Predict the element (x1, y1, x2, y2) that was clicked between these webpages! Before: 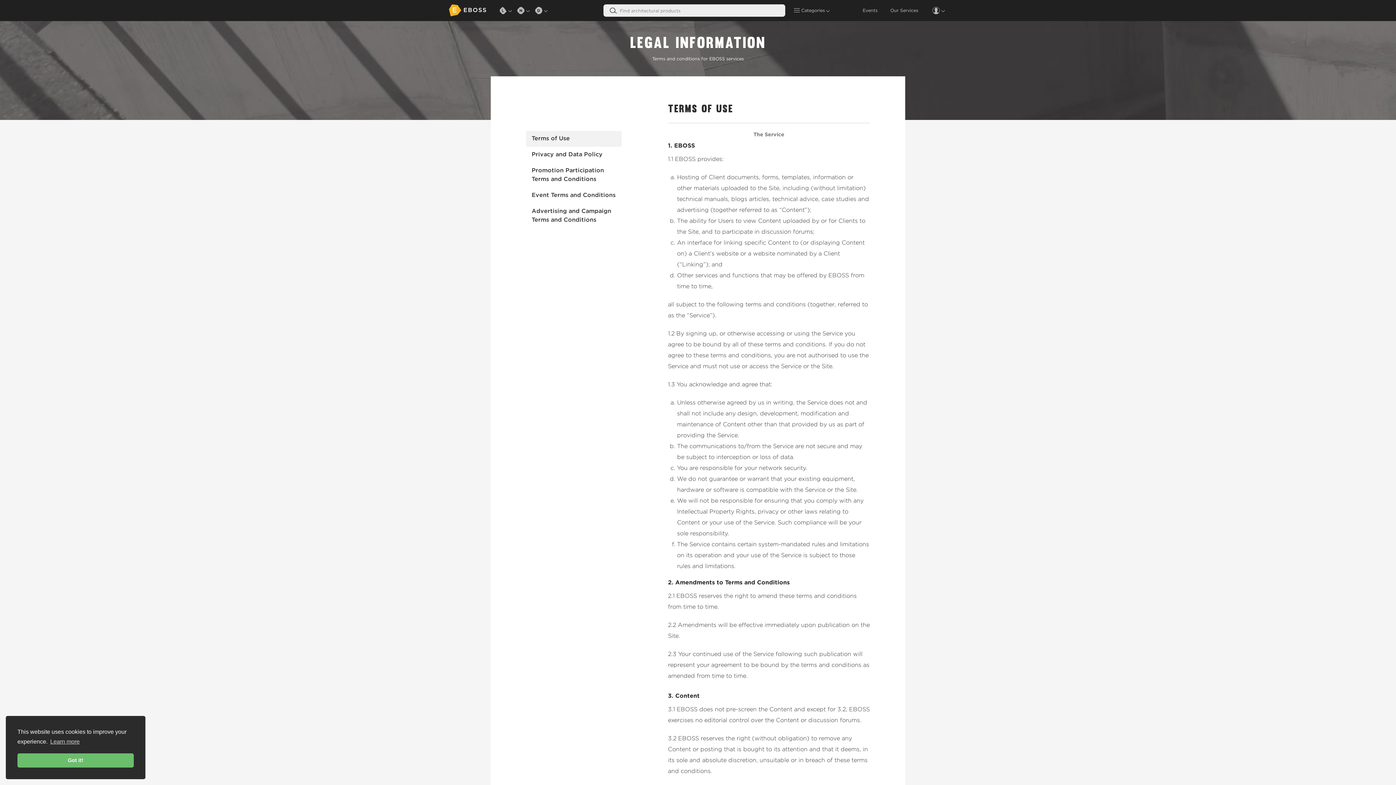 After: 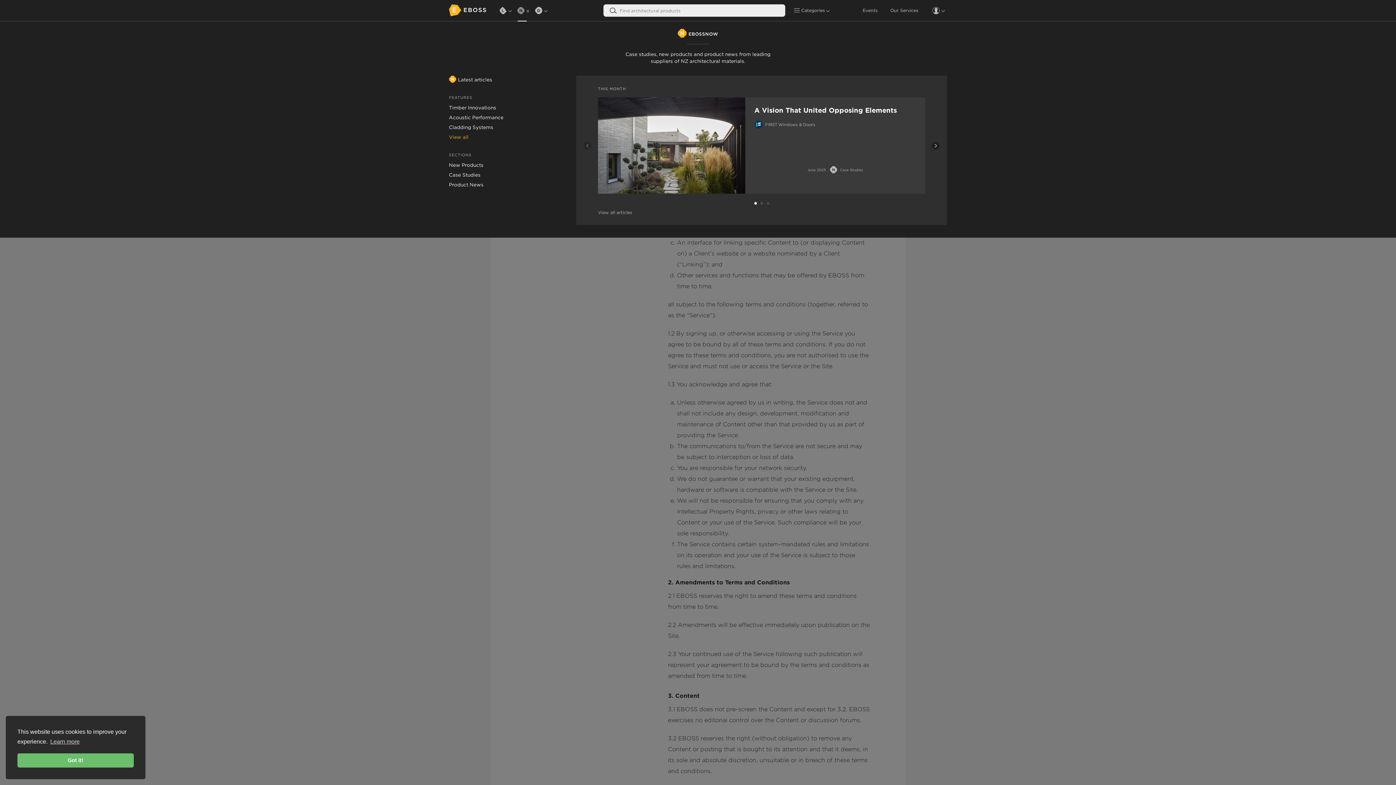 Action: bbox: (516, 0, 530, 19)